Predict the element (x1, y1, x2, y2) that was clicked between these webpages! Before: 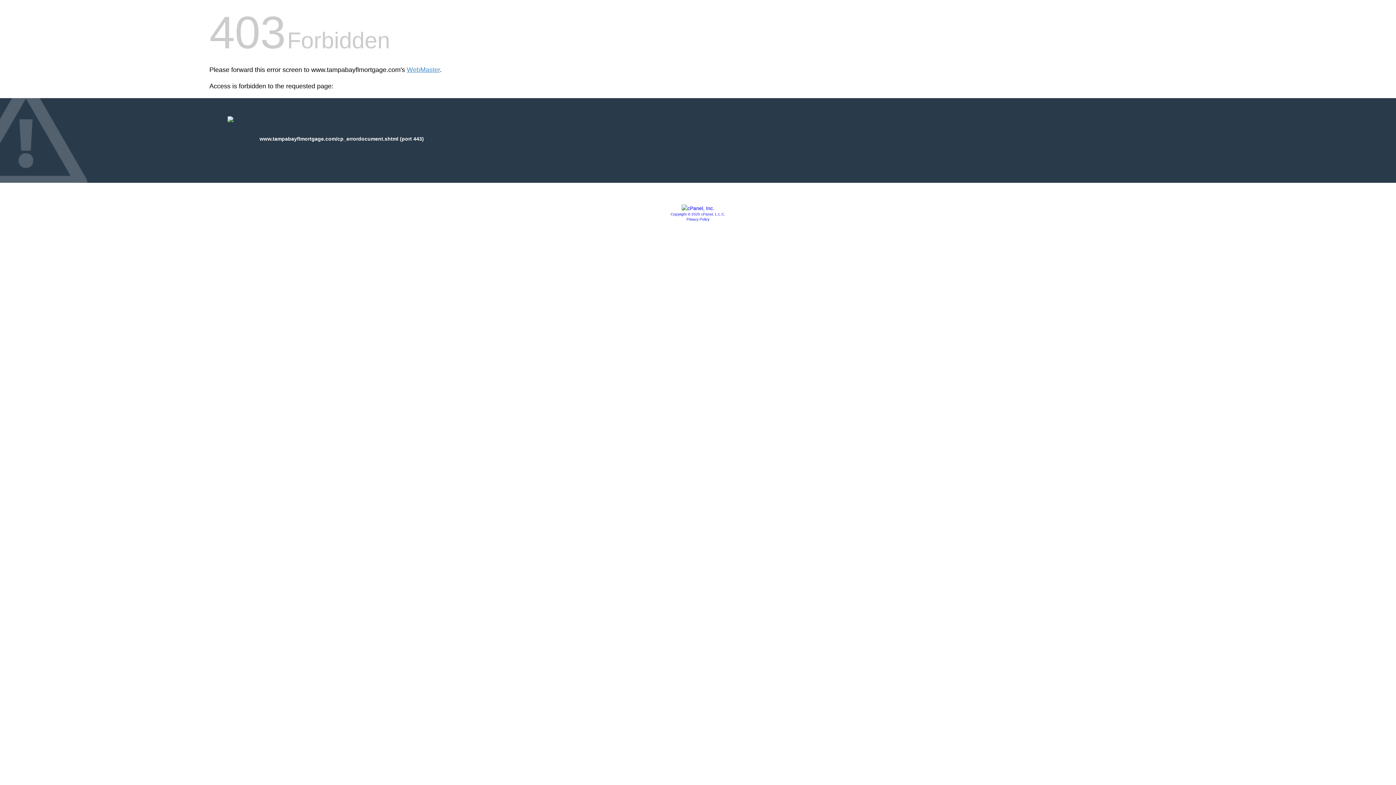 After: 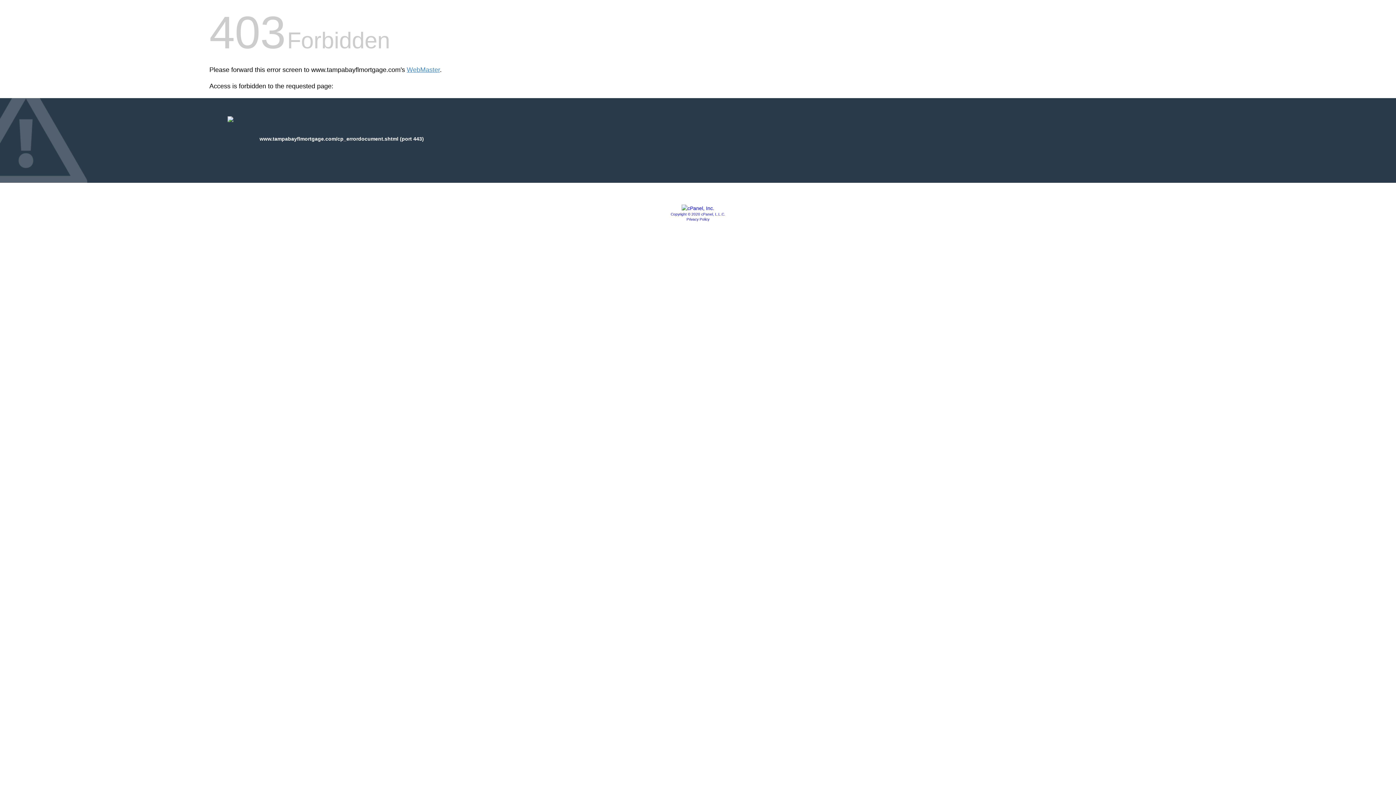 Action: bbox: (681, 205, 714, 211)